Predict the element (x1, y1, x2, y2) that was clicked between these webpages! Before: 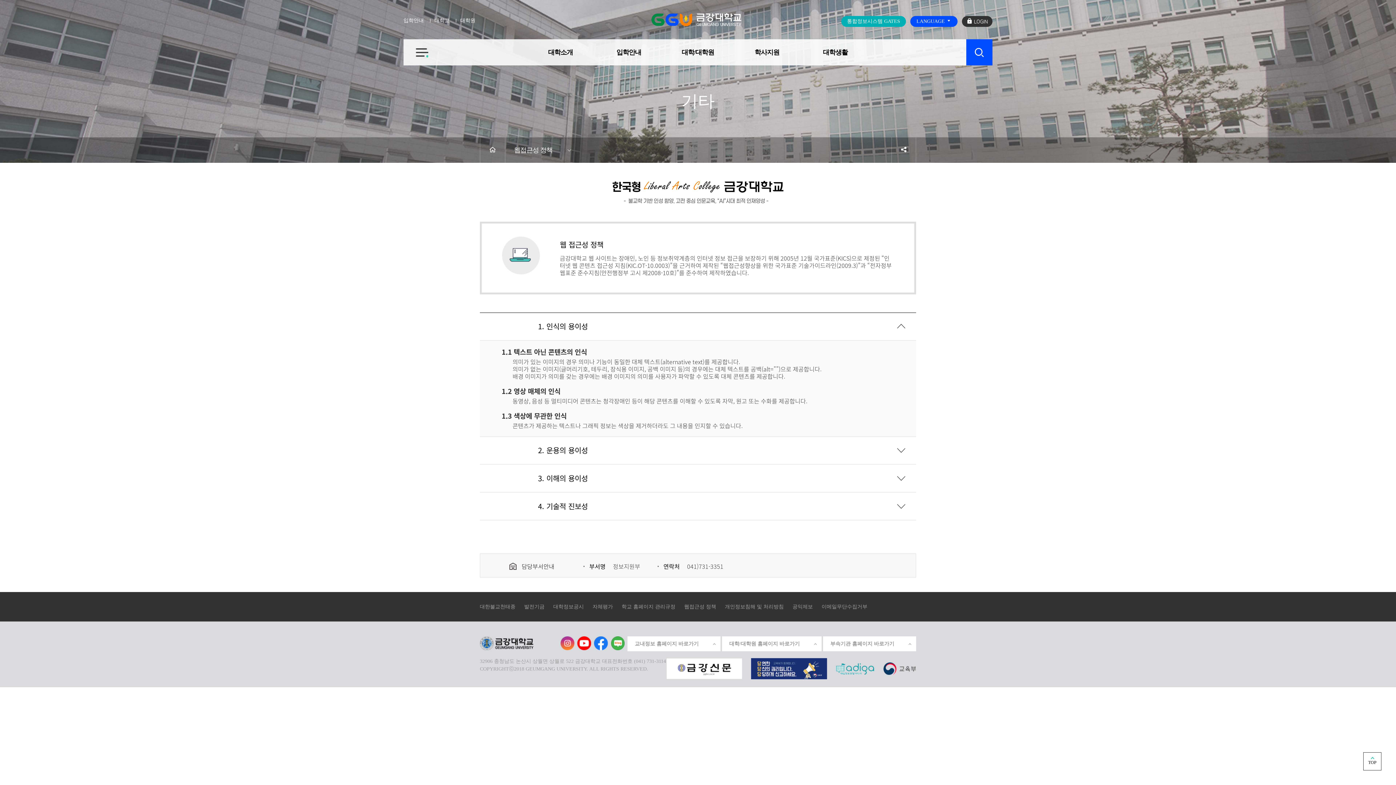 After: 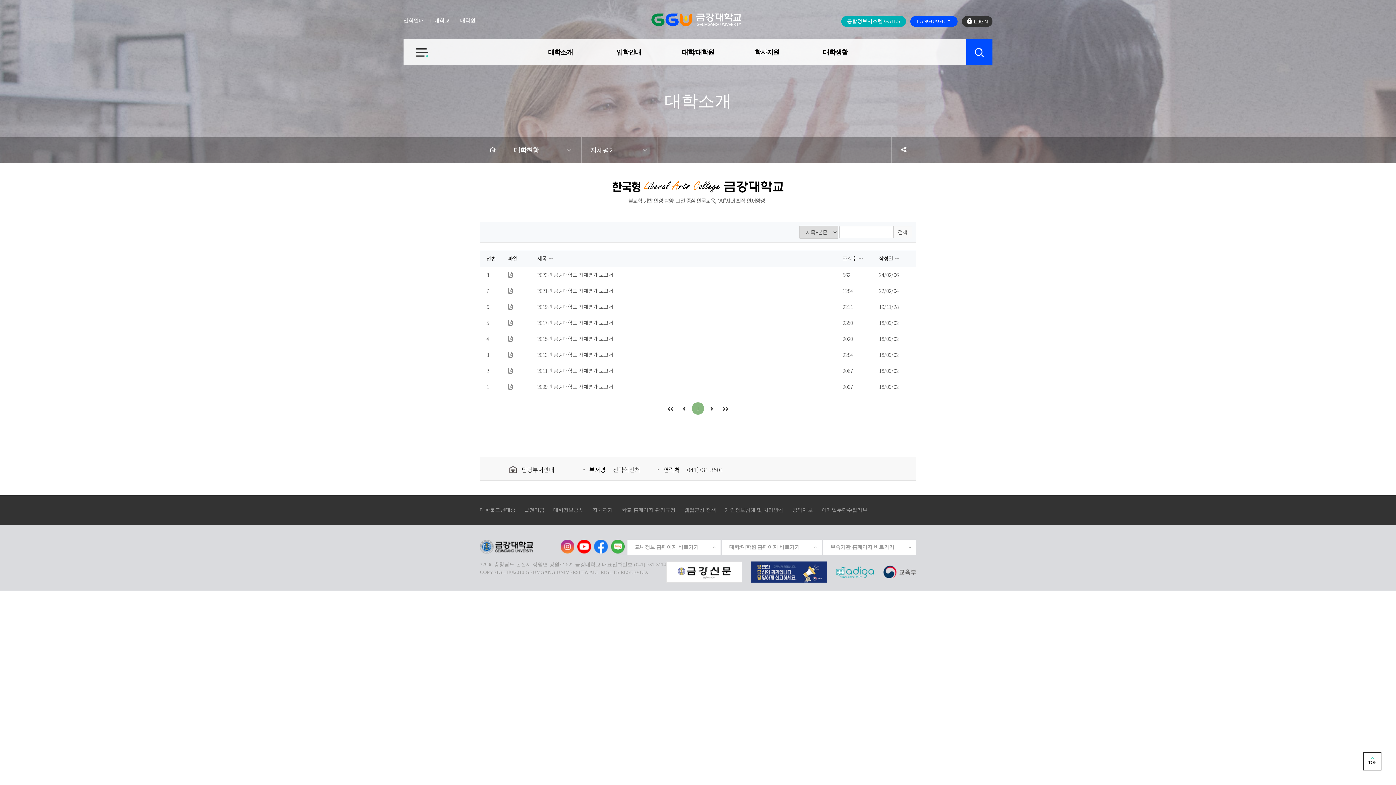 Action: label: 자체평가 bbox: (592, 604, 613, 609)